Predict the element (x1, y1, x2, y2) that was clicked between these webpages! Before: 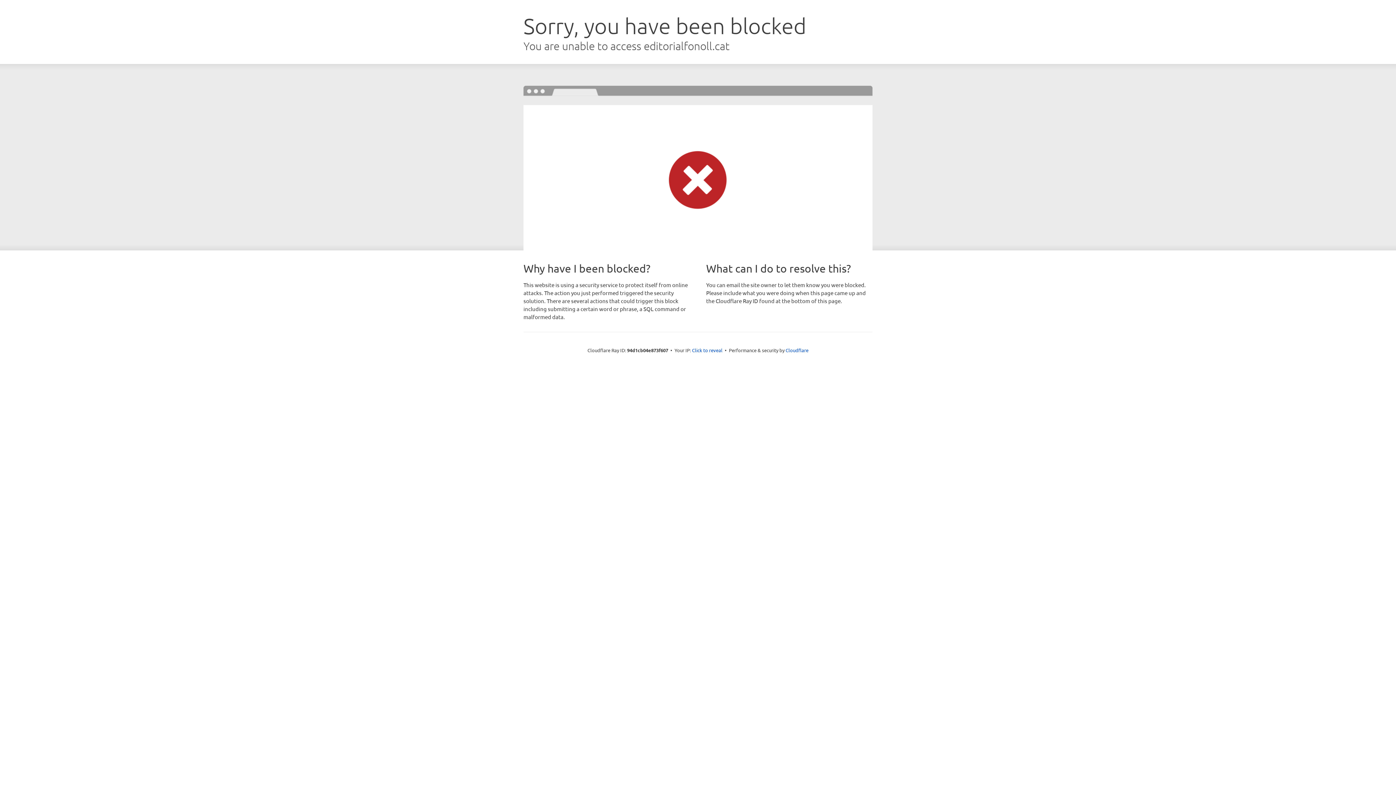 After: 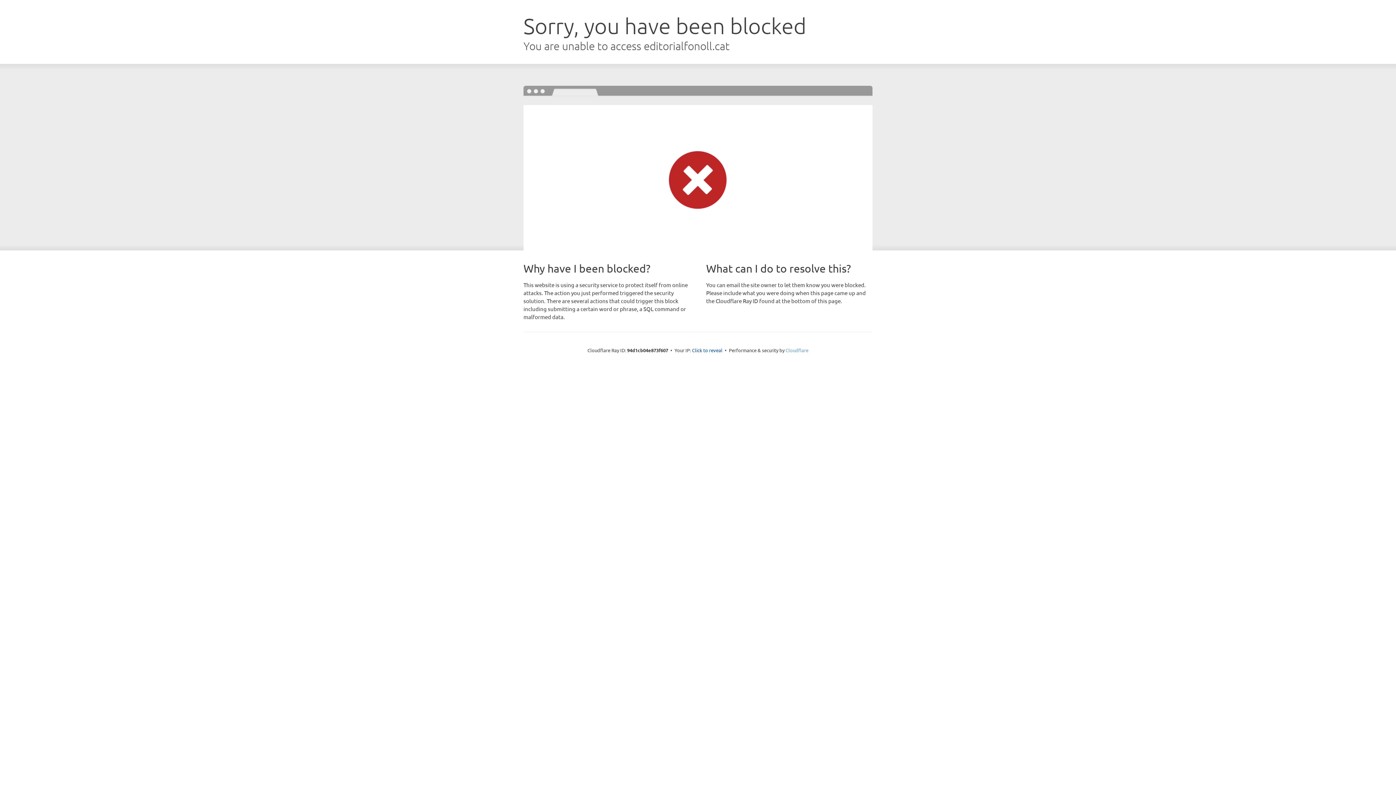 Action: bbox: (785, 347, 808, 353) label: Cloudflare